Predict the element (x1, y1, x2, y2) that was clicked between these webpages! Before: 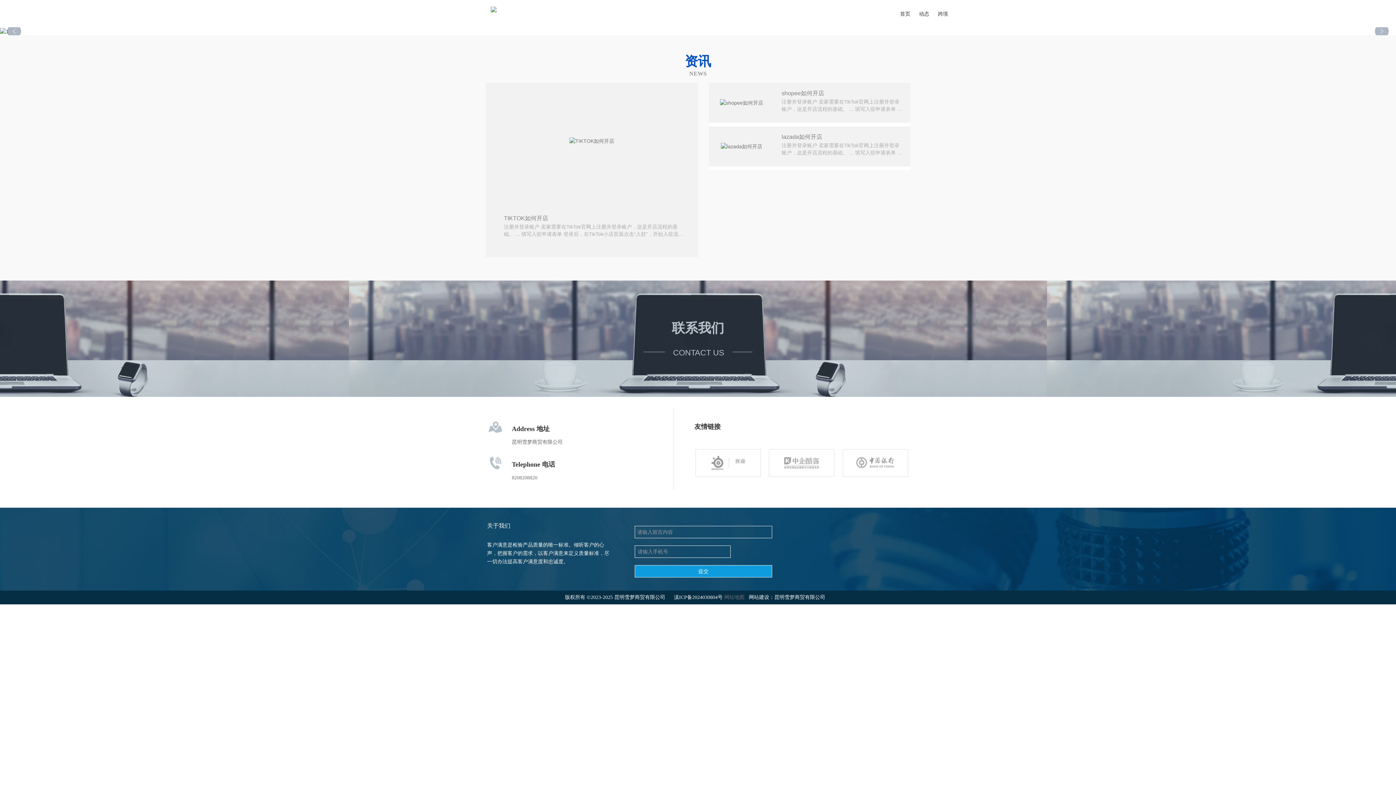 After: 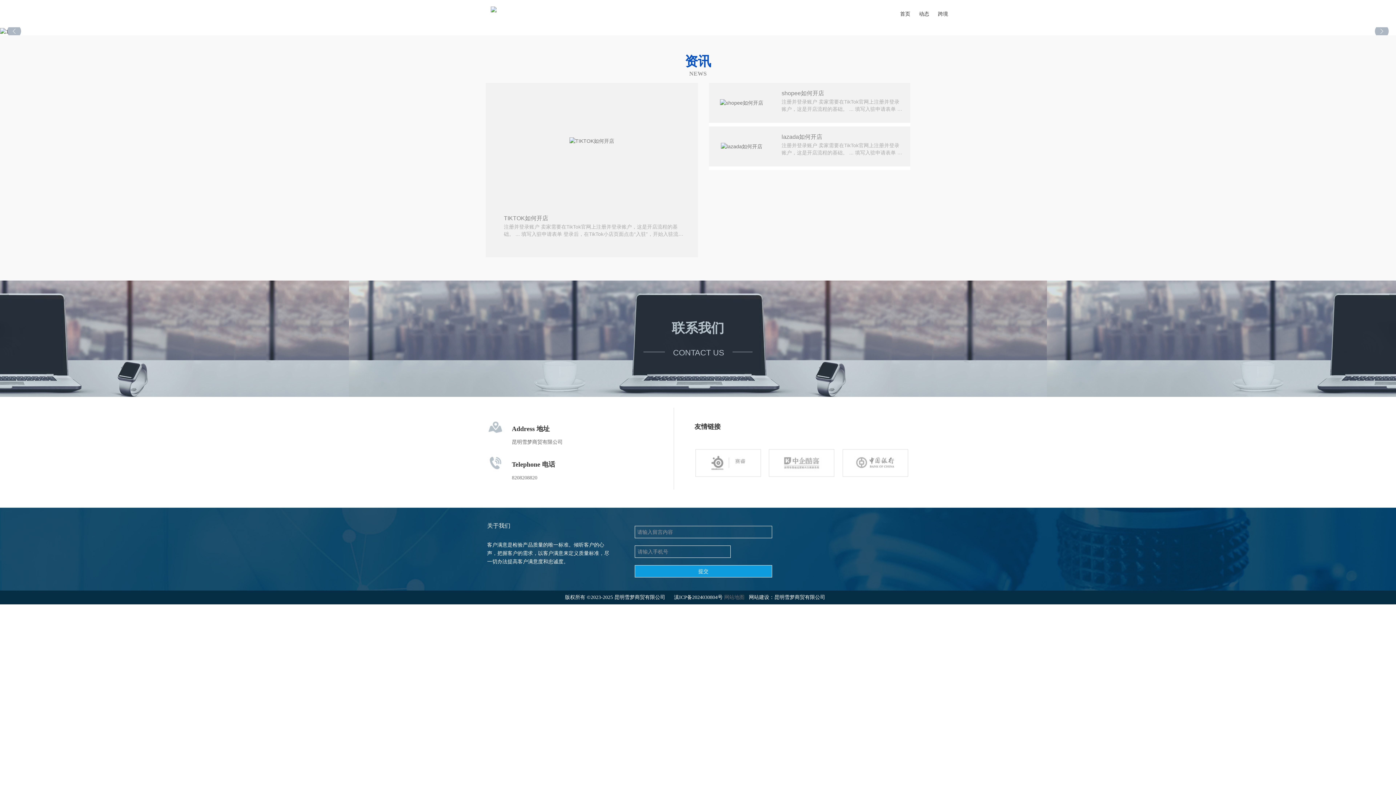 Action: bbox: (674, 594, 724, 600) label: 滇ICP备2024030804号 